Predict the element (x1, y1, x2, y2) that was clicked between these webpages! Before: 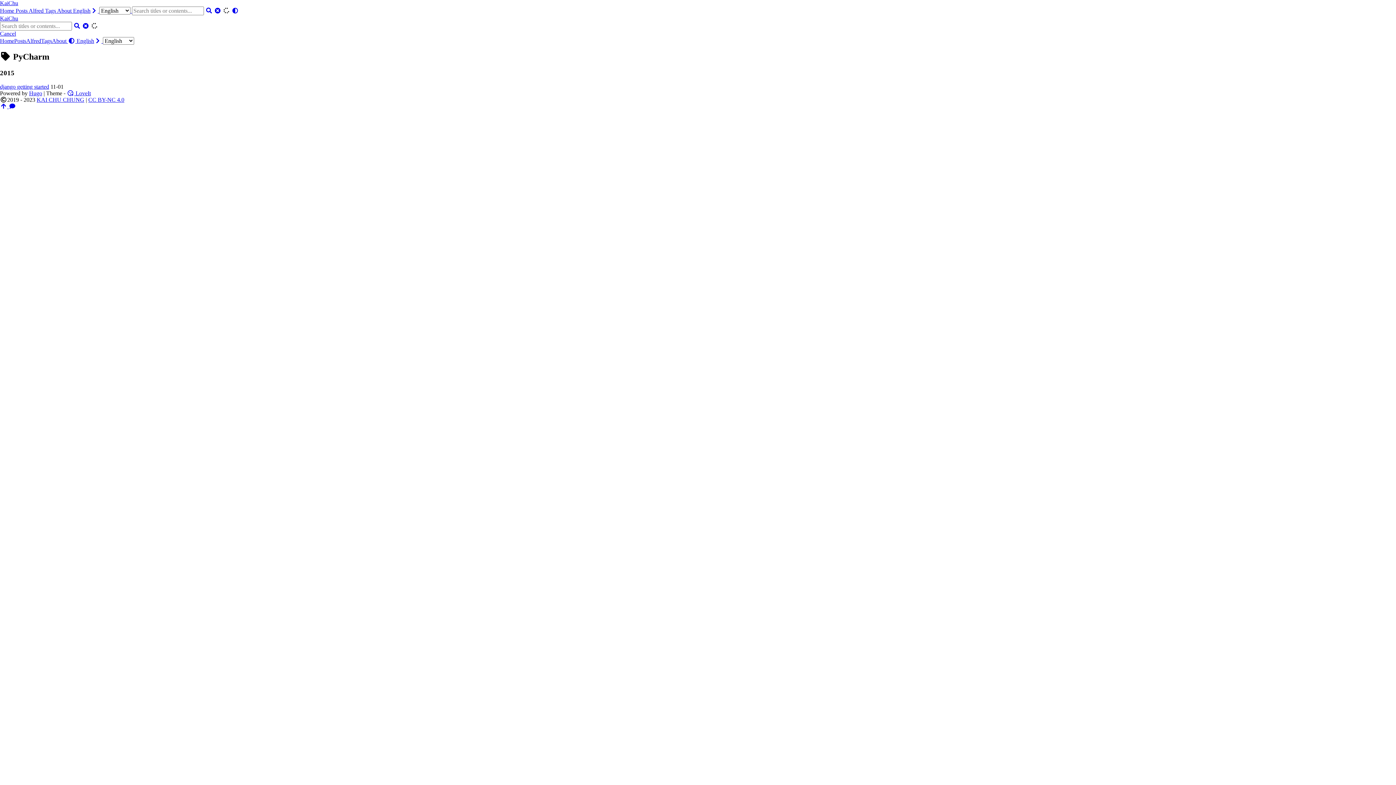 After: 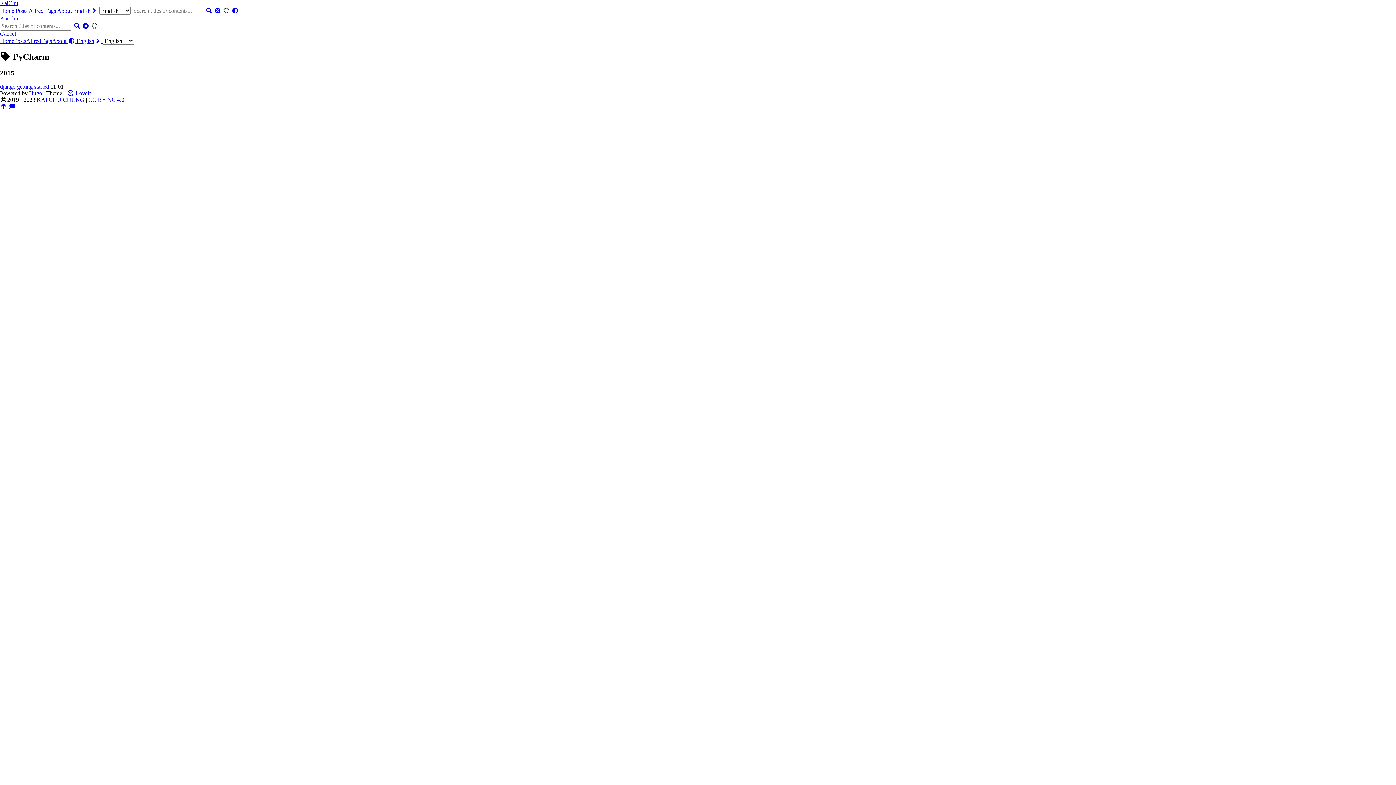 Action: label: English 
English
繁體中文 bbox: (76, 37, 134, 44)